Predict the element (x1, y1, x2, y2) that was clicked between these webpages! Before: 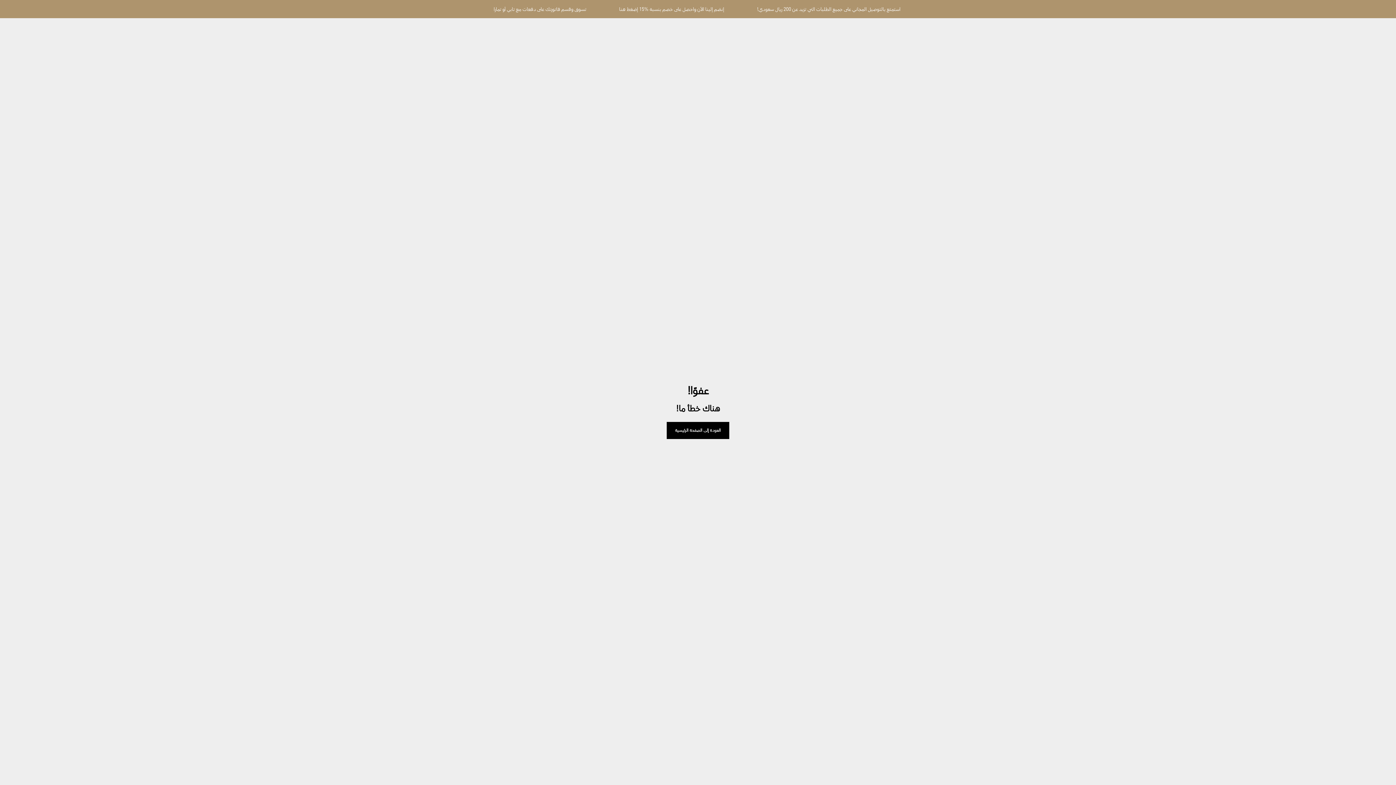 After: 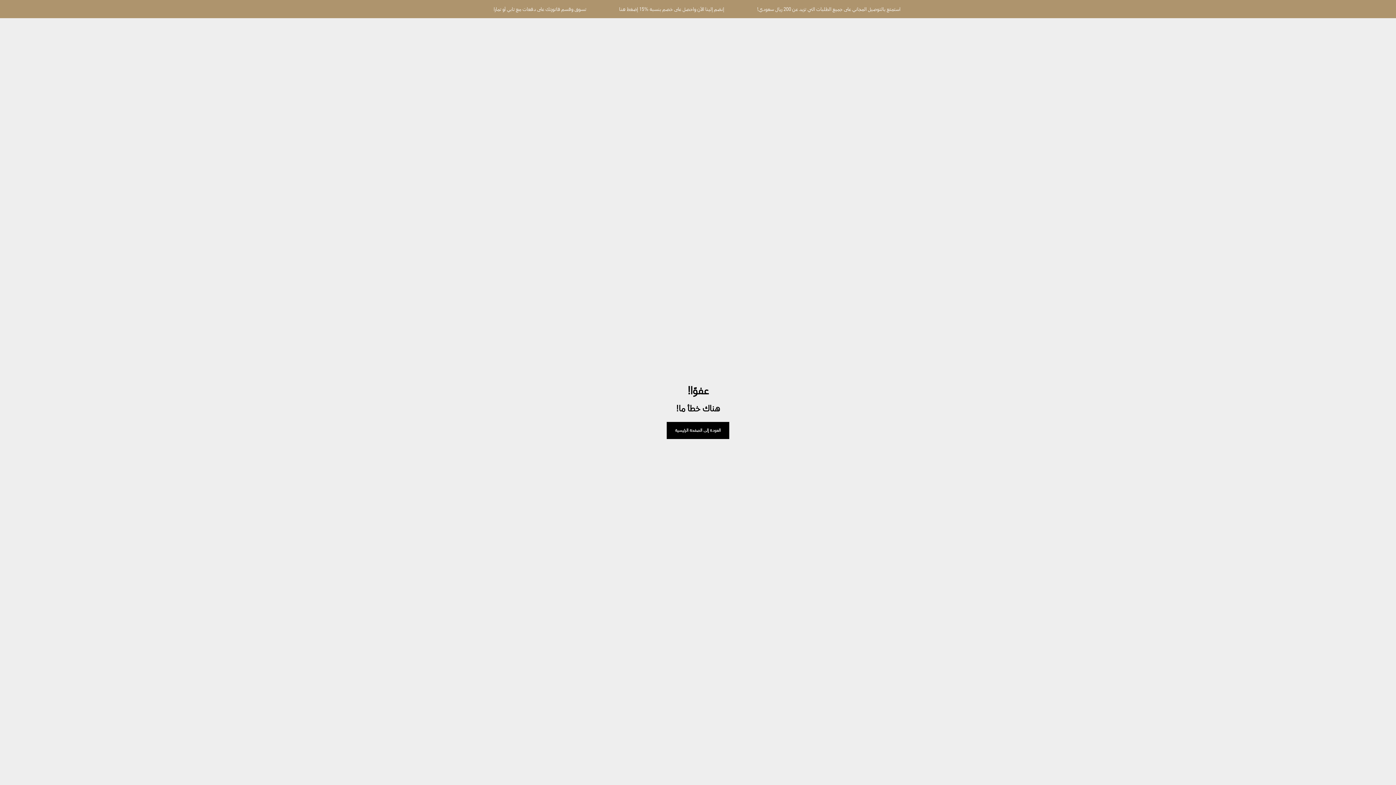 Action: bbox: (493, 5, 586, 12) label: تسوق وقسم فاتورتك على دفعات مع تابي أو تمارا